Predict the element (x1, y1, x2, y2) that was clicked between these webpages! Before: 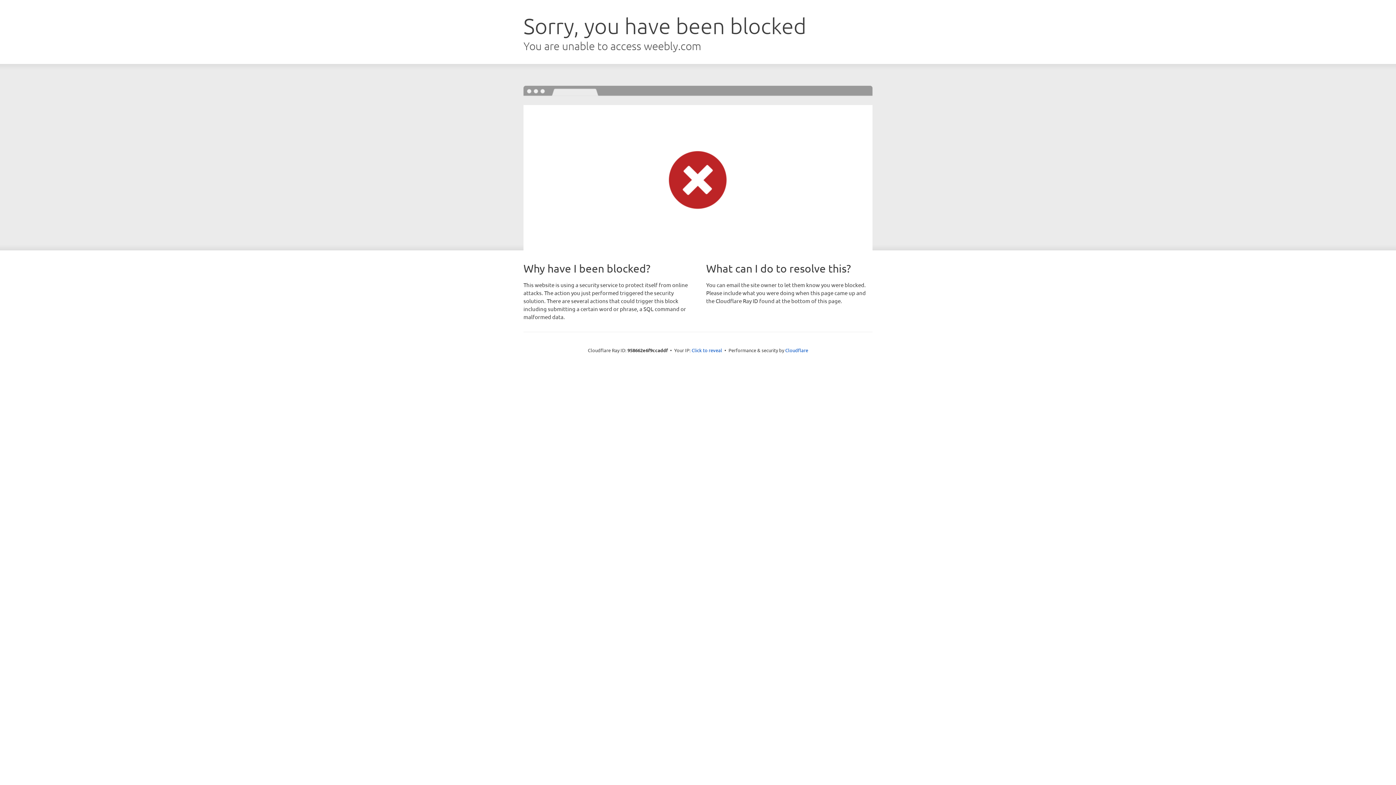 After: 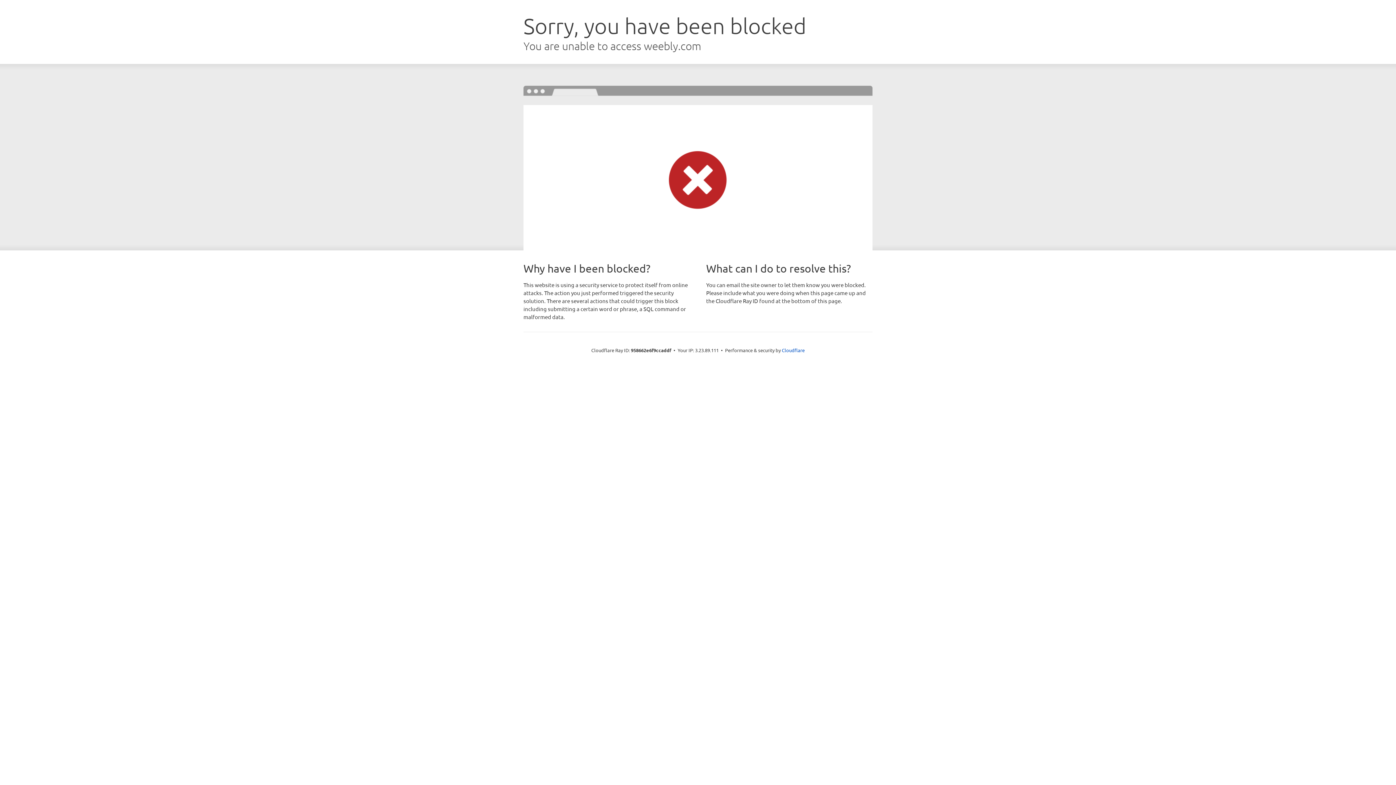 Action: bbox: (691, 346, 722, 353) label: Click to reveal